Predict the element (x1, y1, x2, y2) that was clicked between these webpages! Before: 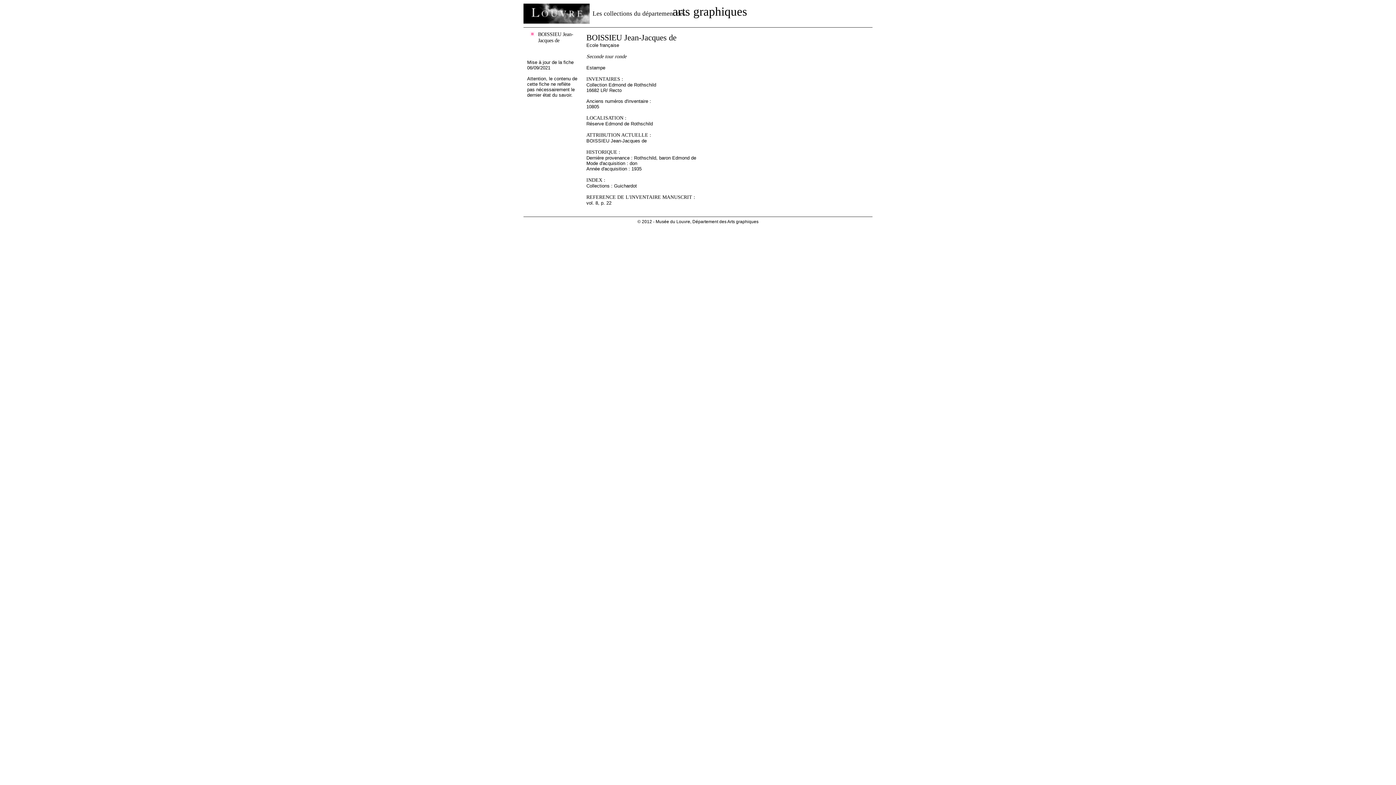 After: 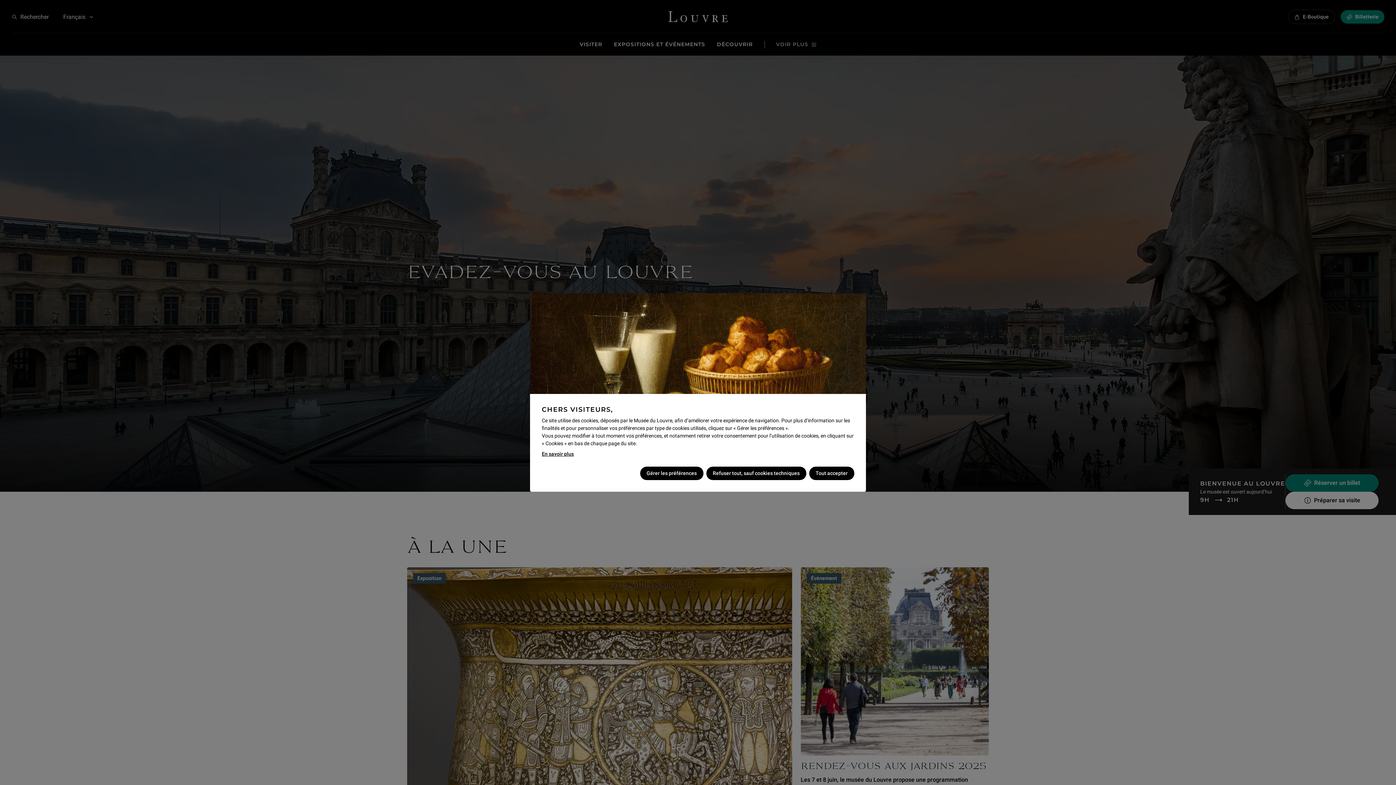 Action: bbox: (523, 3, 589, 23)